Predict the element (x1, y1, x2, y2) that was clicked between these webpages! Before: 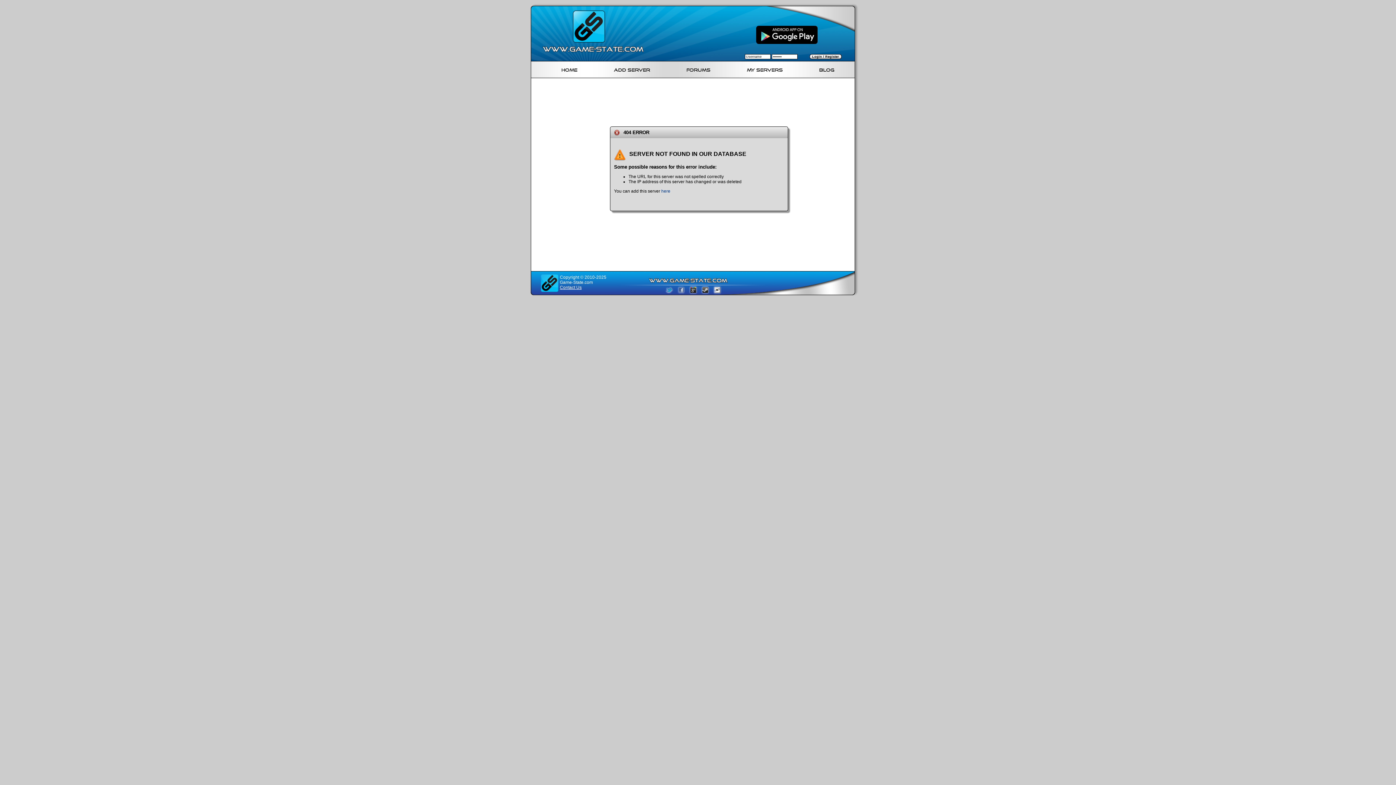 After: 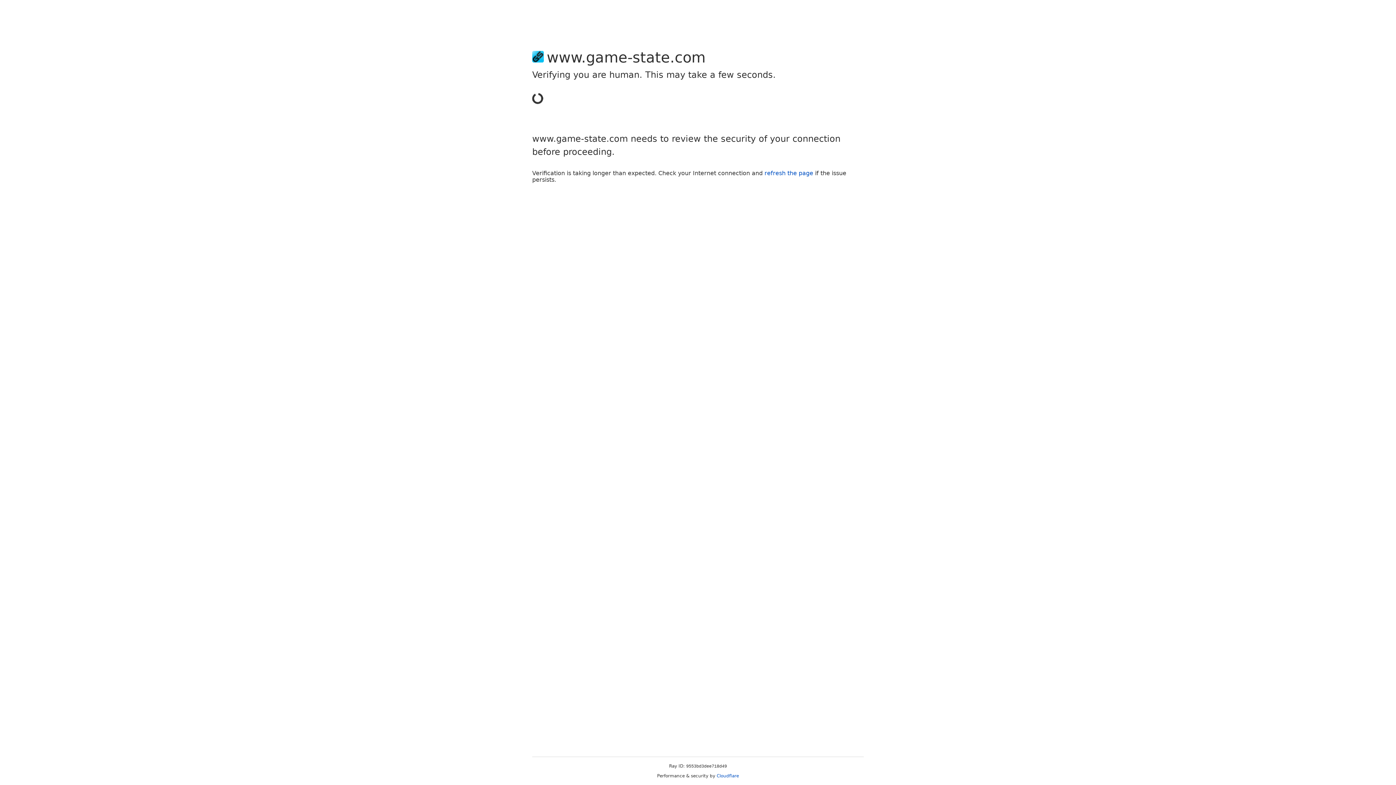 Action: bbox: (614, 65, 650, 72) label: Add Server